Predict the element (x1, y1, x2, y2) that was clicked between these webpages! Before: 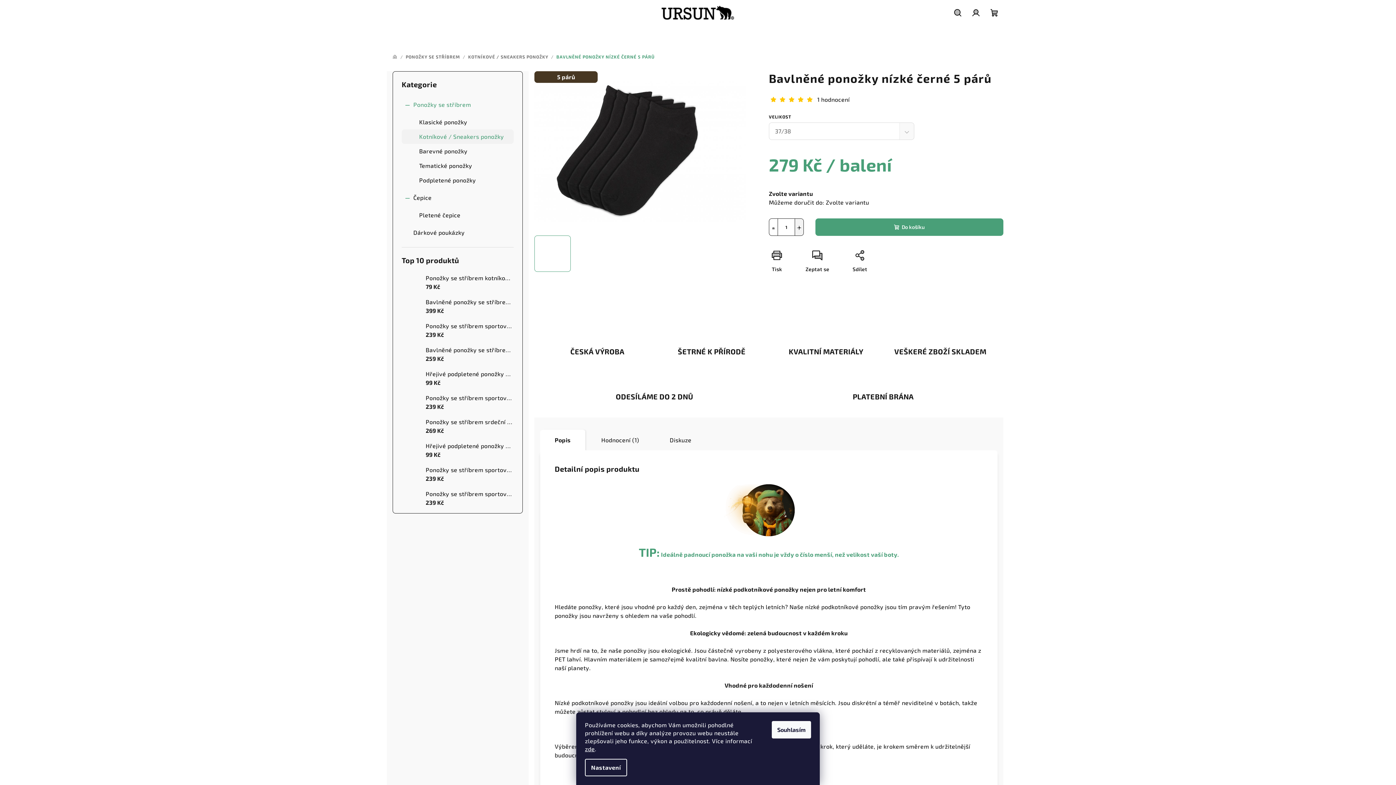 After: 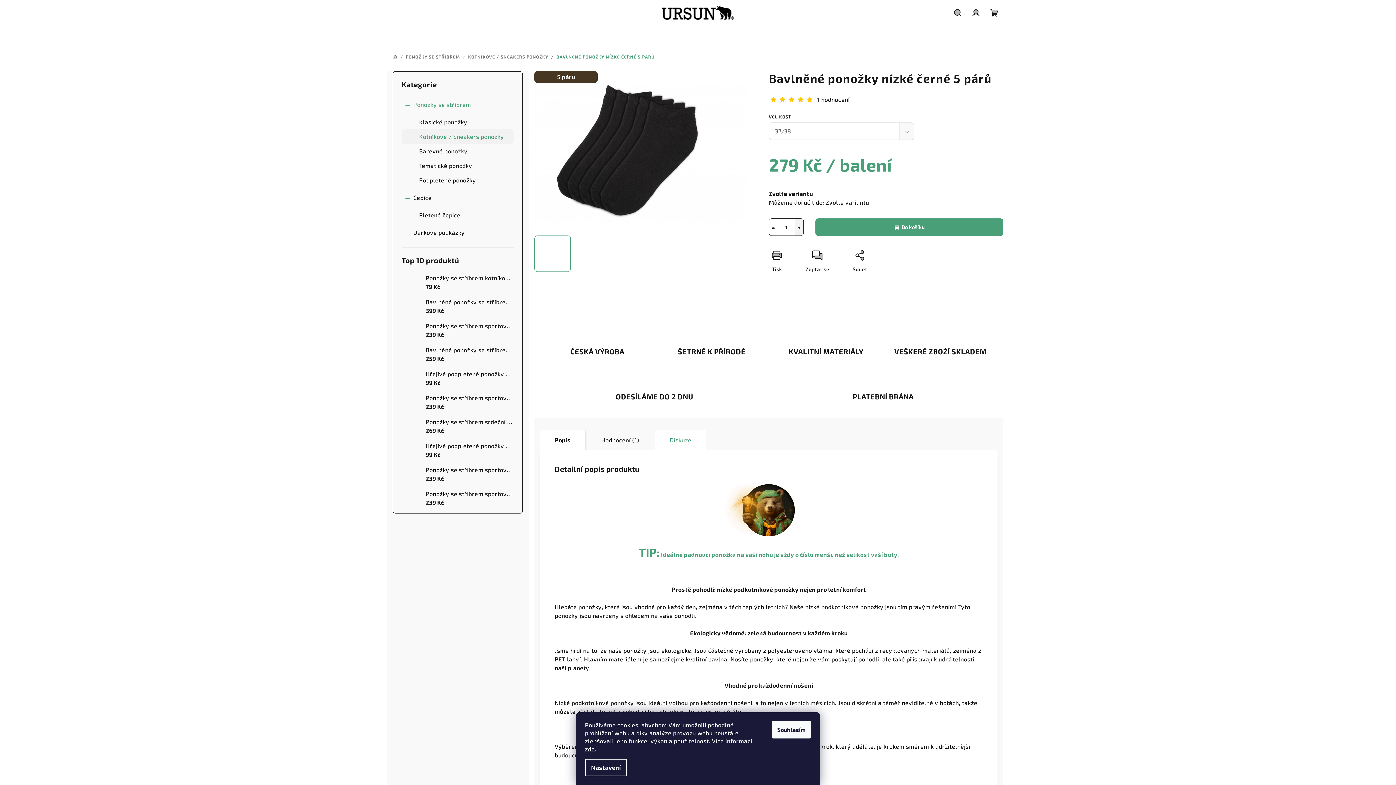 Action: bbox: (655, 429, 706, 453) label: Diskuze